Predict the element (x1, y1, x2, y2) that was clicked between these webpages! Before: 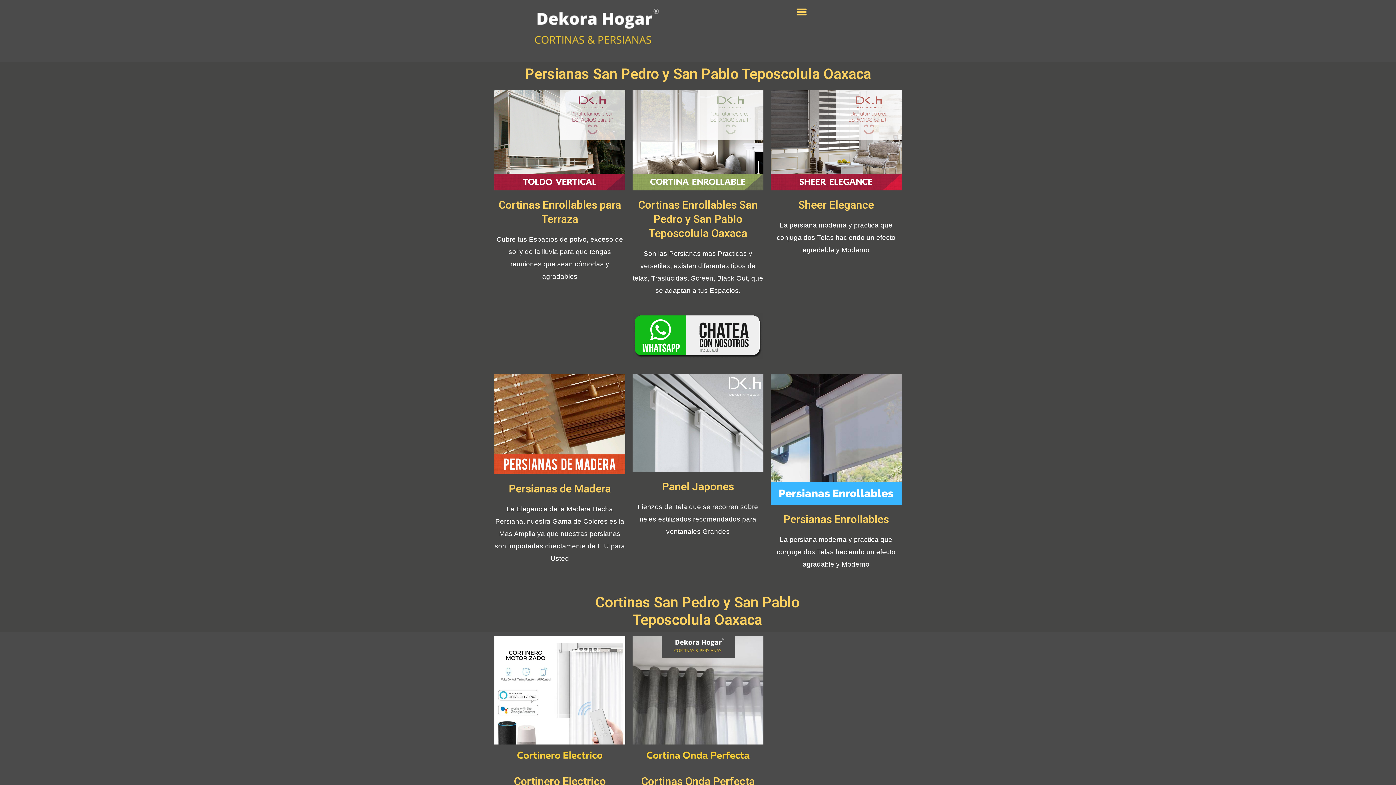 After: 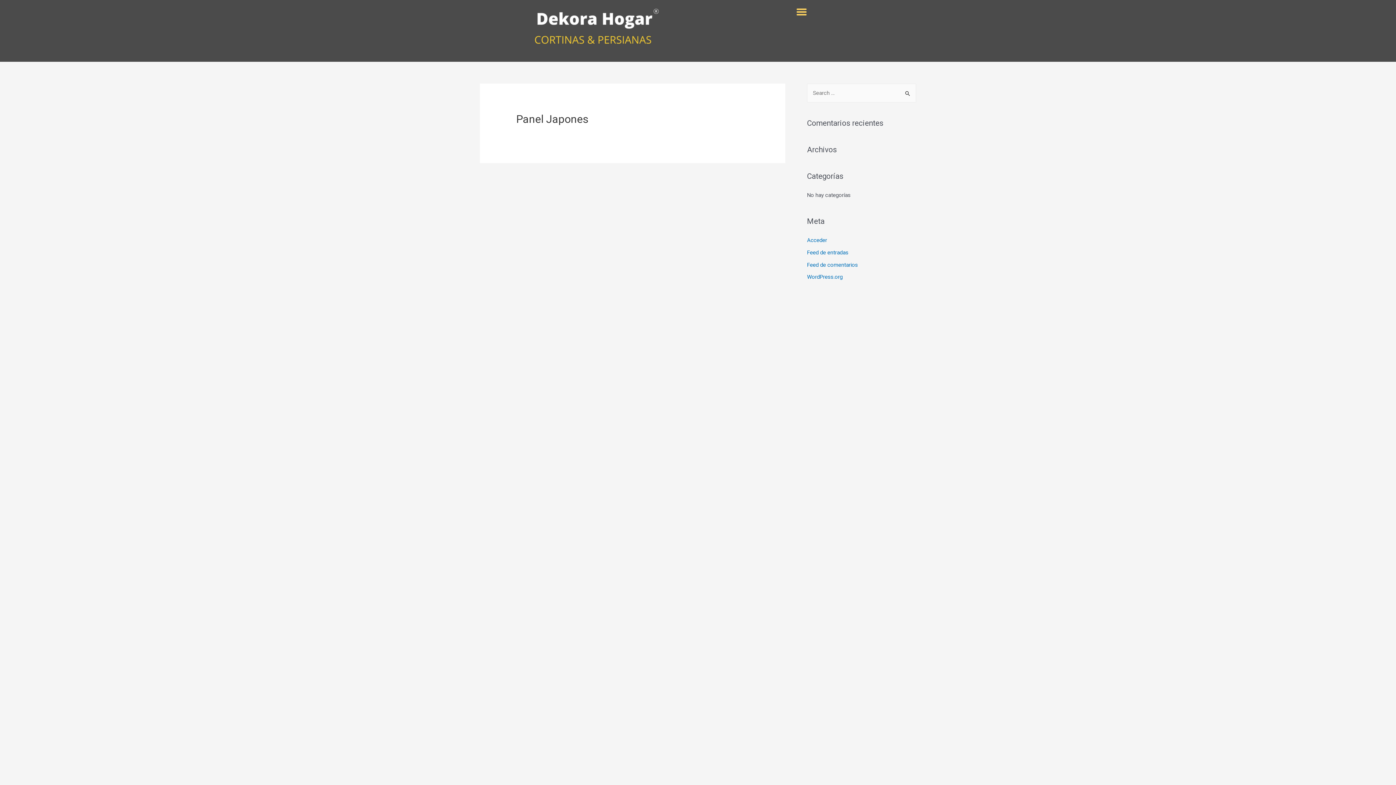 Action: bbox: (662, 480, 734, 493) label: Panel Japones